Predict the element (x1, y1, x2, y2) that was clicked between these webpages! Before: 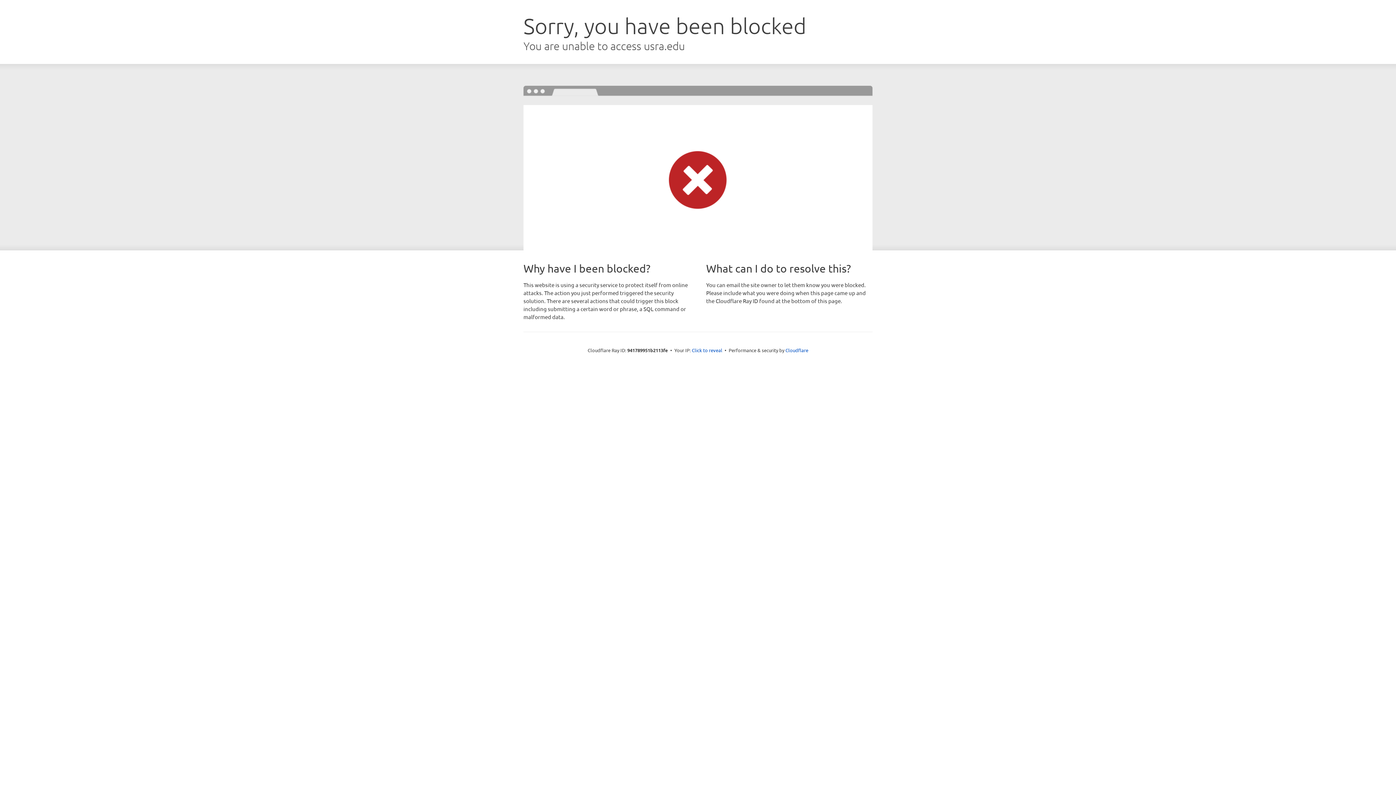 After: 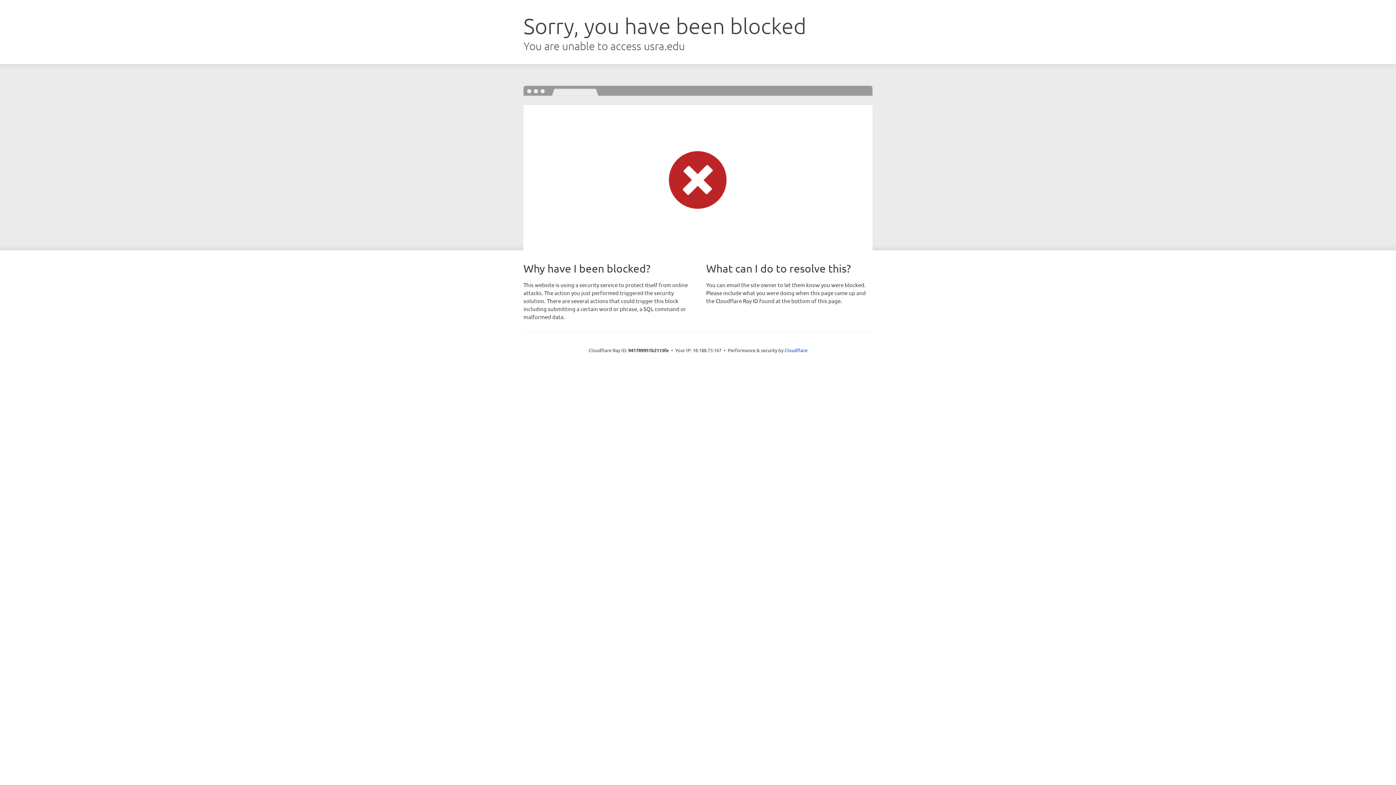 Action: label: Click to reveal bbox: (692, 346, 722, 353)